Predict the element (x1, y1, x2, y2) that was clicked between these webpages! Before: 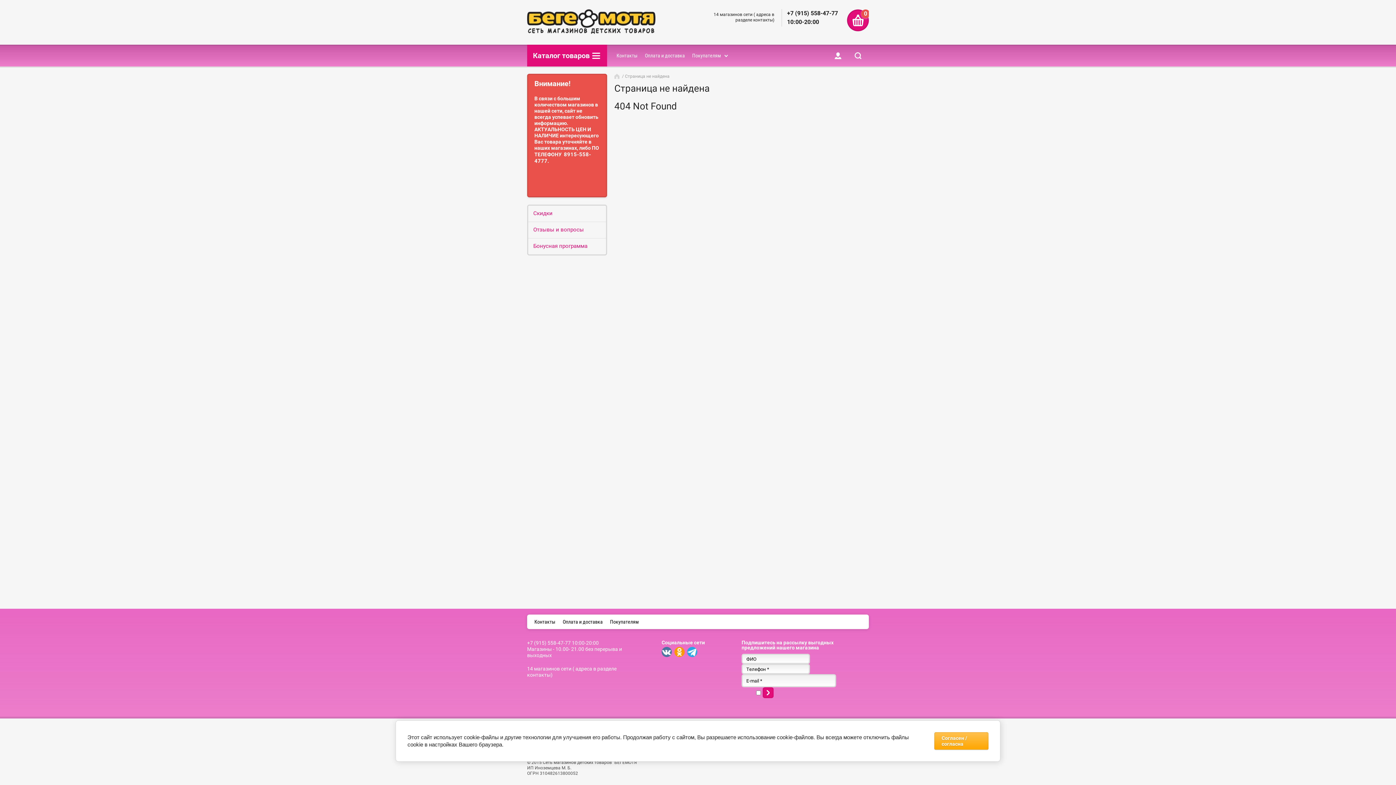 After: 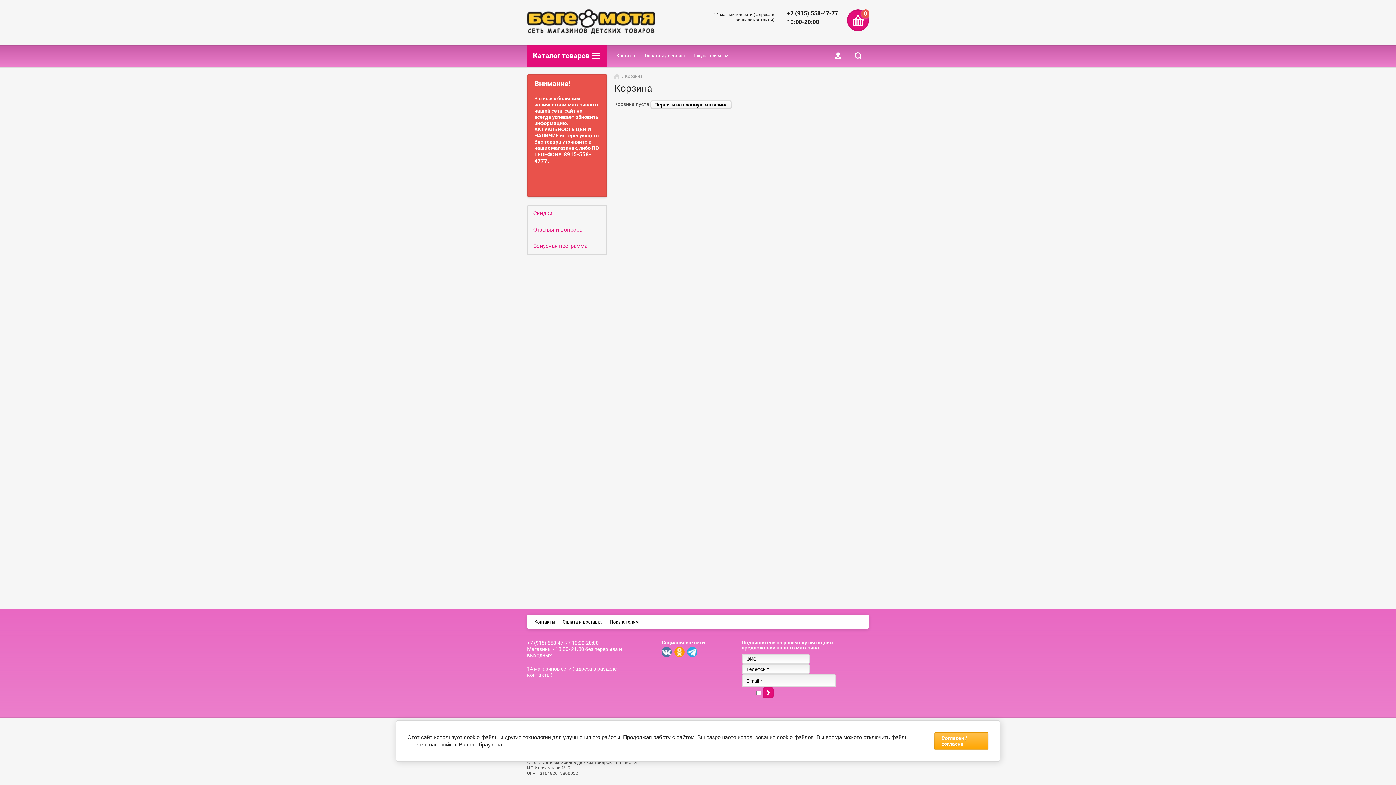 Action: label: Оформить заказ bbox: (847, 9, 869, 31)